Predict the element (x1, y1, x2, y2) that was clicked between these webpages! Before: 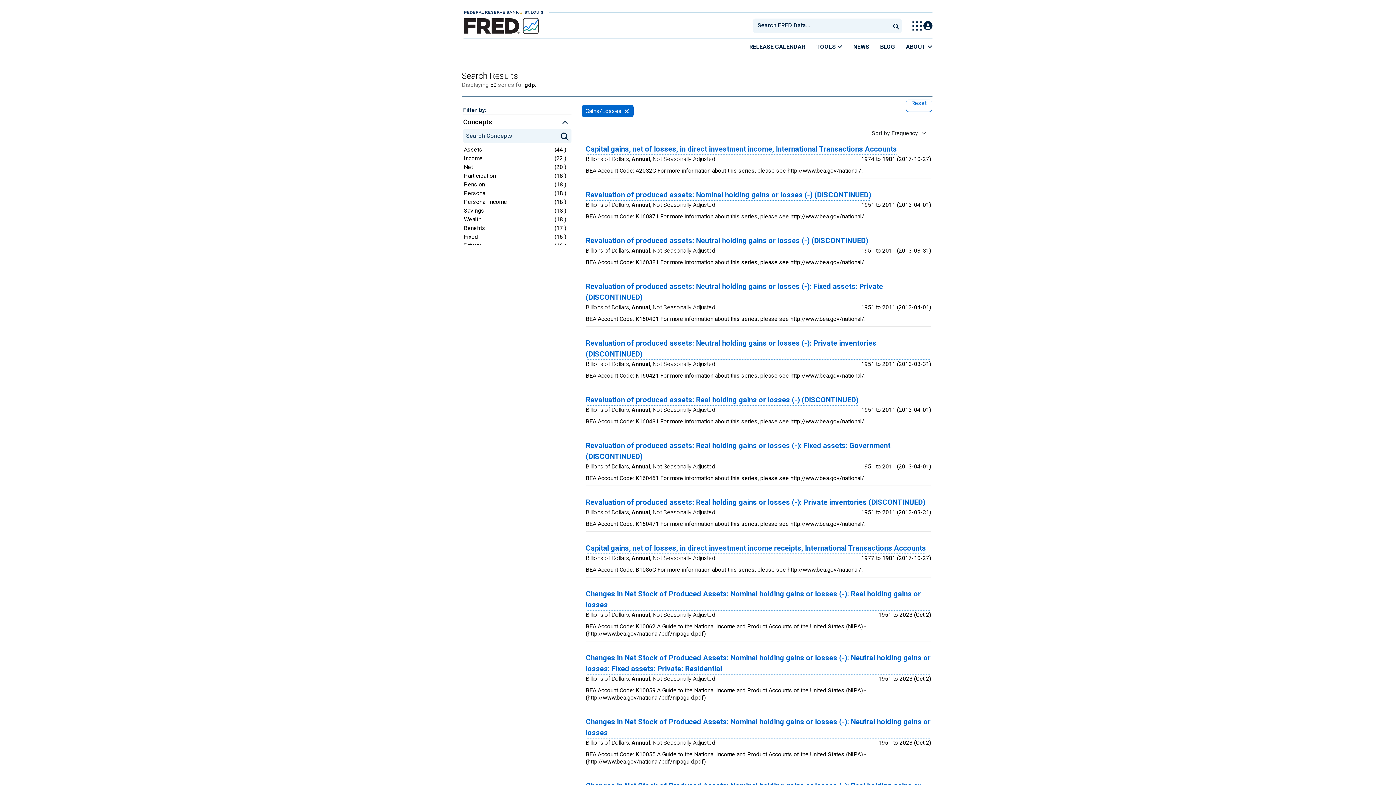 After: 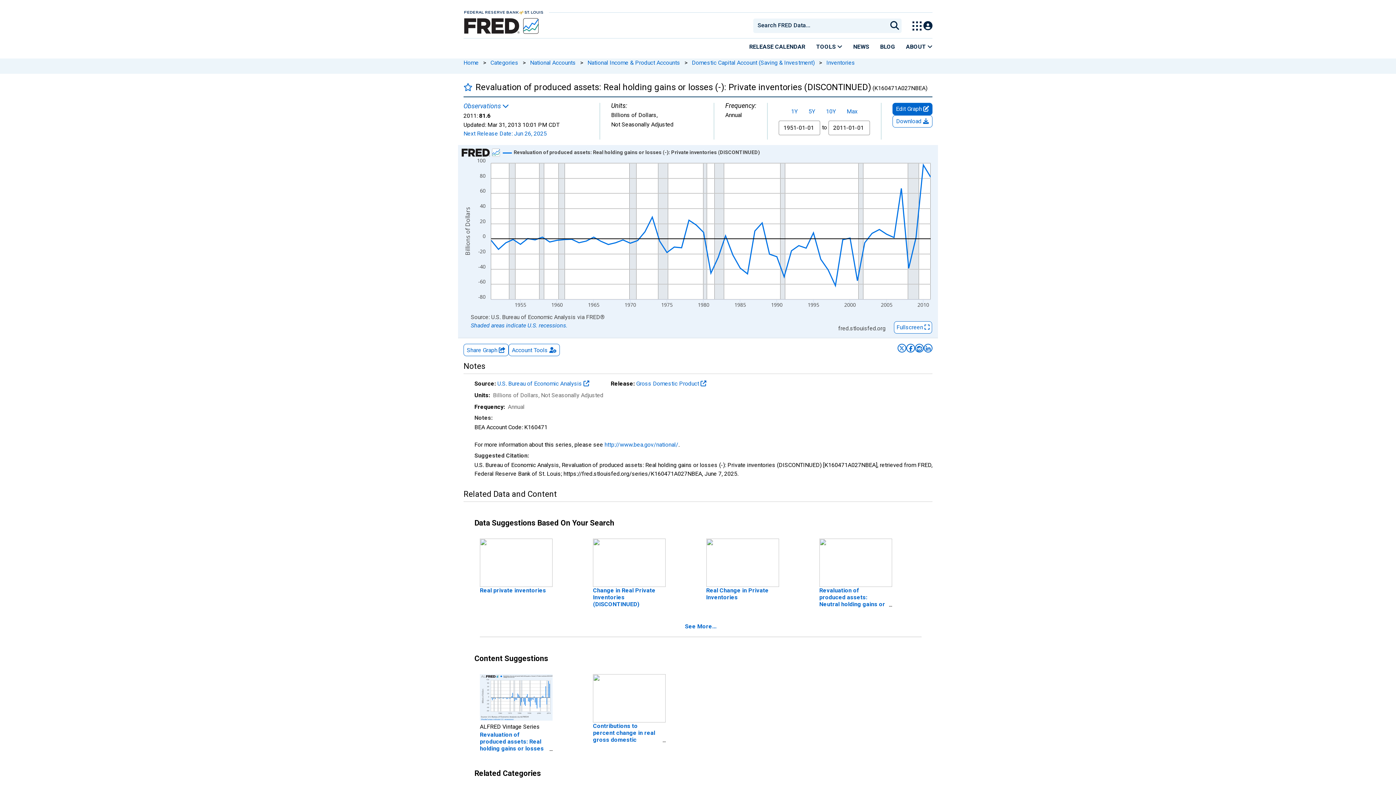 Action: label: Revaluation of produced assets: Real holding gains or losses (-): Private inventories (DISCONTINUED) bbox: (585, 497, 925, 508)